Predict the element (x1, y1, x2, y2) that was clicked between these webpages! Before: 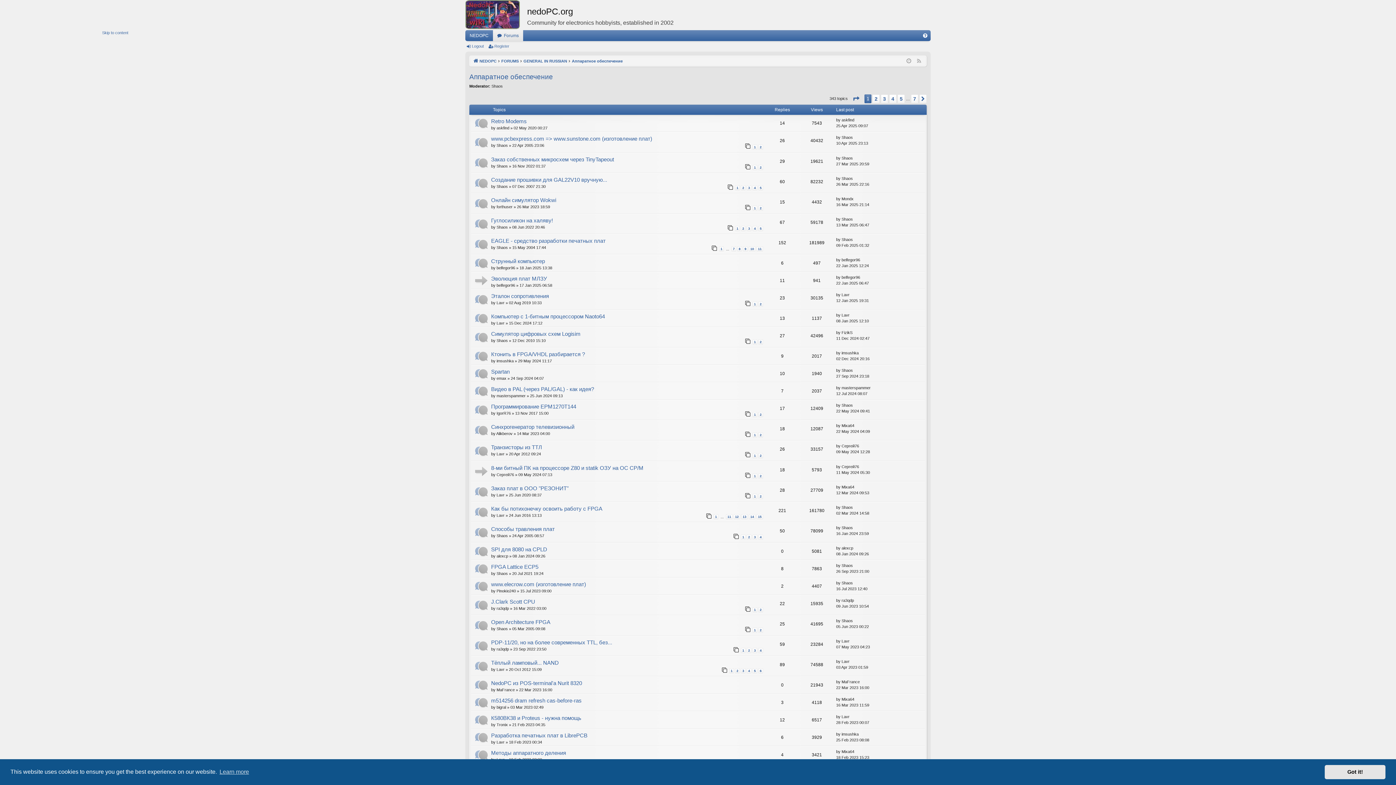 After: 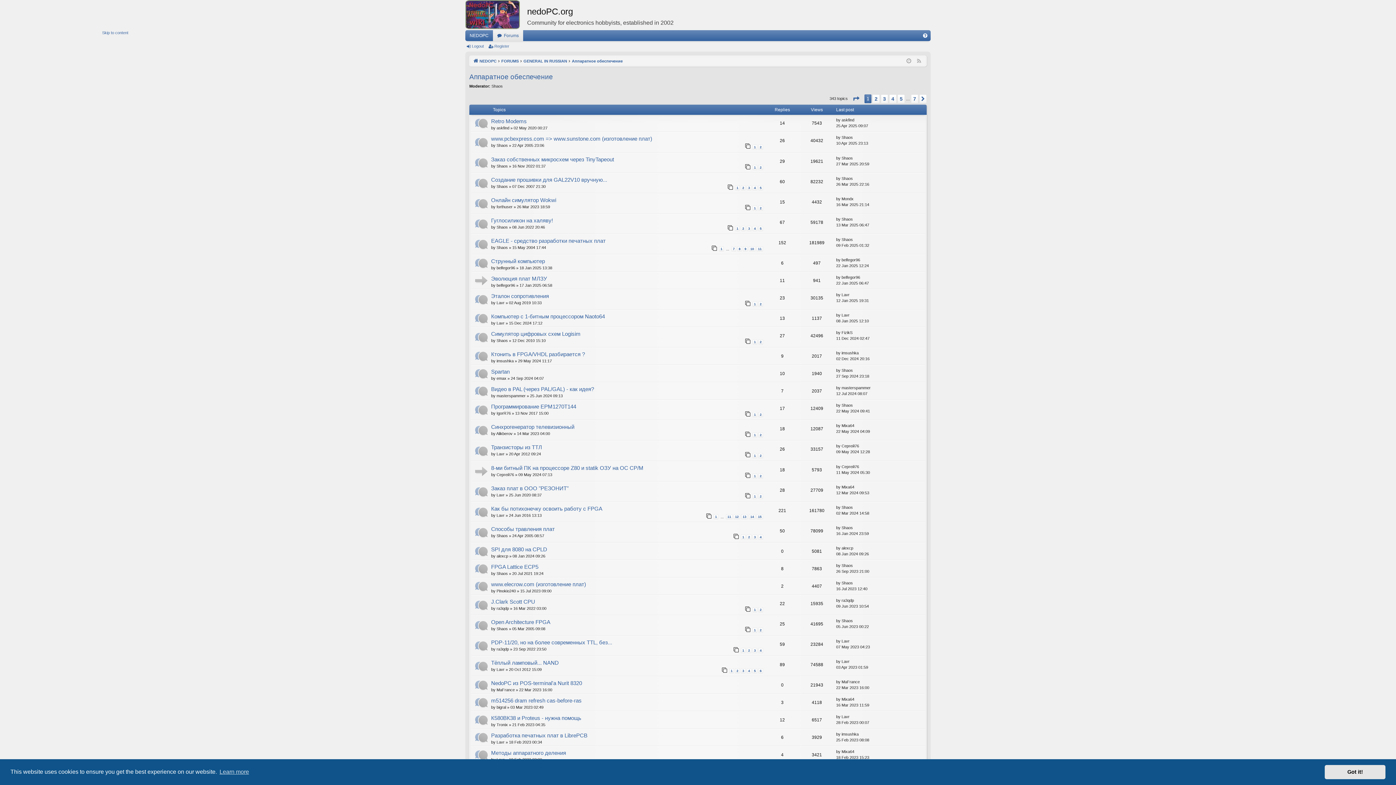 Action: bbox: (469, 72, 553, 82) label: Аппаратное обеспечение